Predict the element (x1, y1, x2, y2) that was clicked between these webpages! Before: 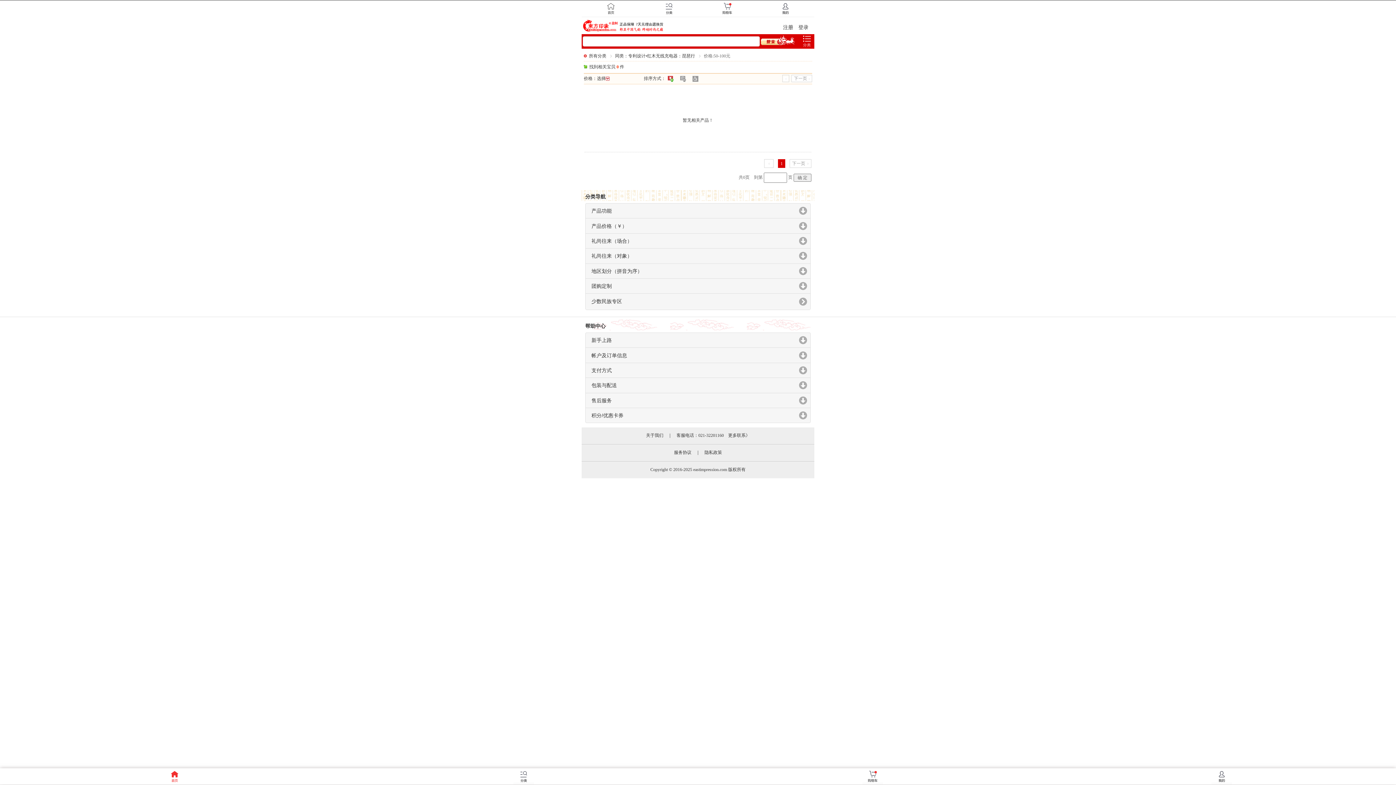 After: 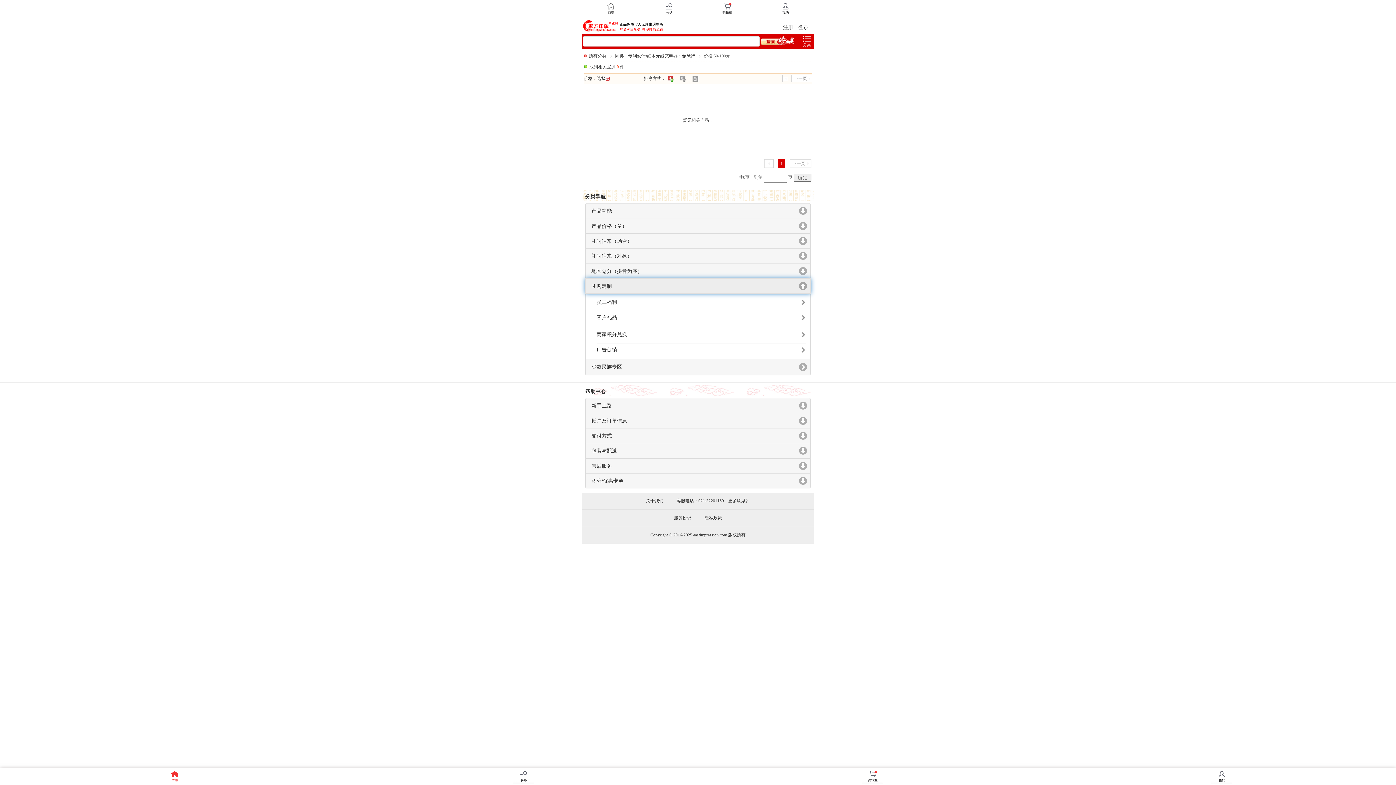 Action: label: 团购定制
click to expand contents bbox: (585, 278, 810, 293)